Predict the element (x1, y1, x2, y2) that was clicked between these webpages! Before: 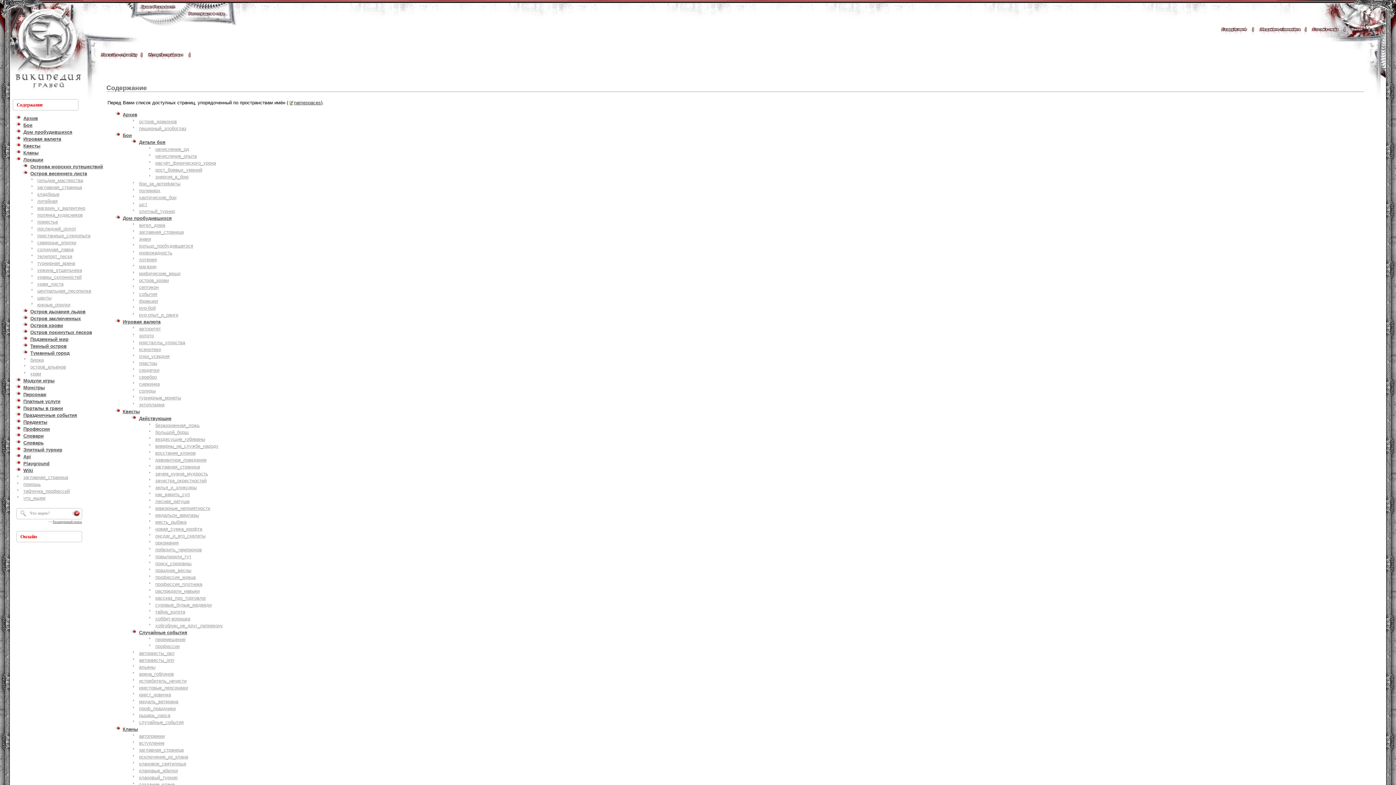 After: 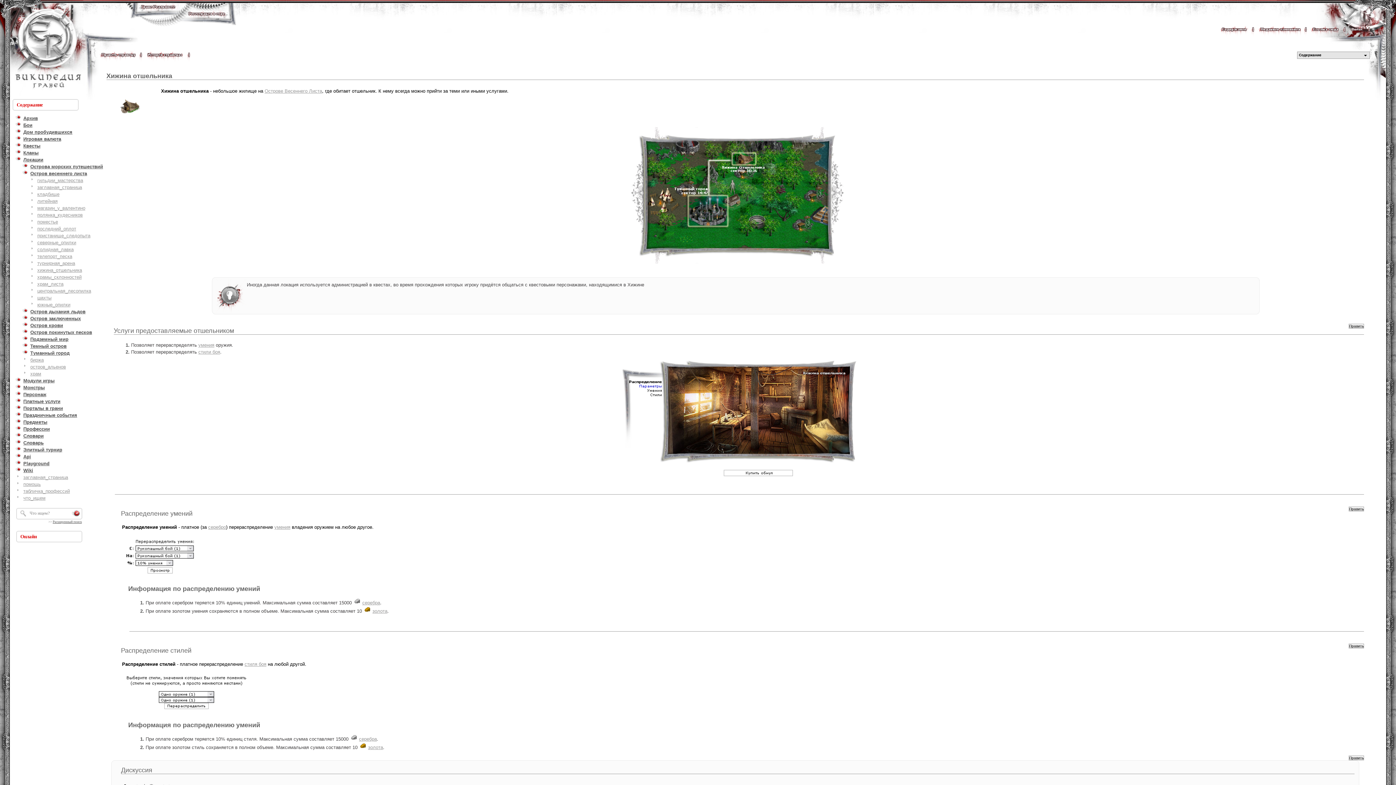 Action: label: хижина_отшельника bbox: (37, 267, 82, 273)